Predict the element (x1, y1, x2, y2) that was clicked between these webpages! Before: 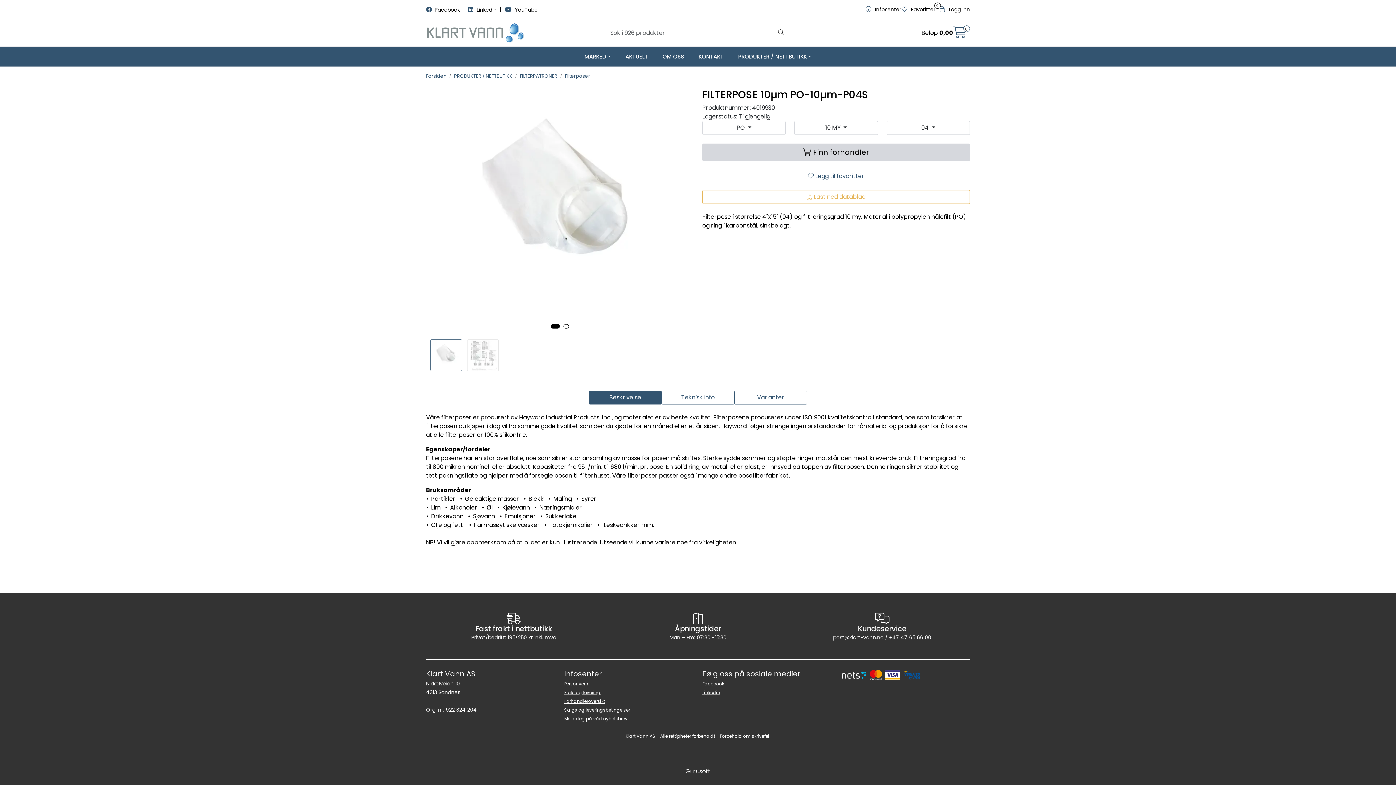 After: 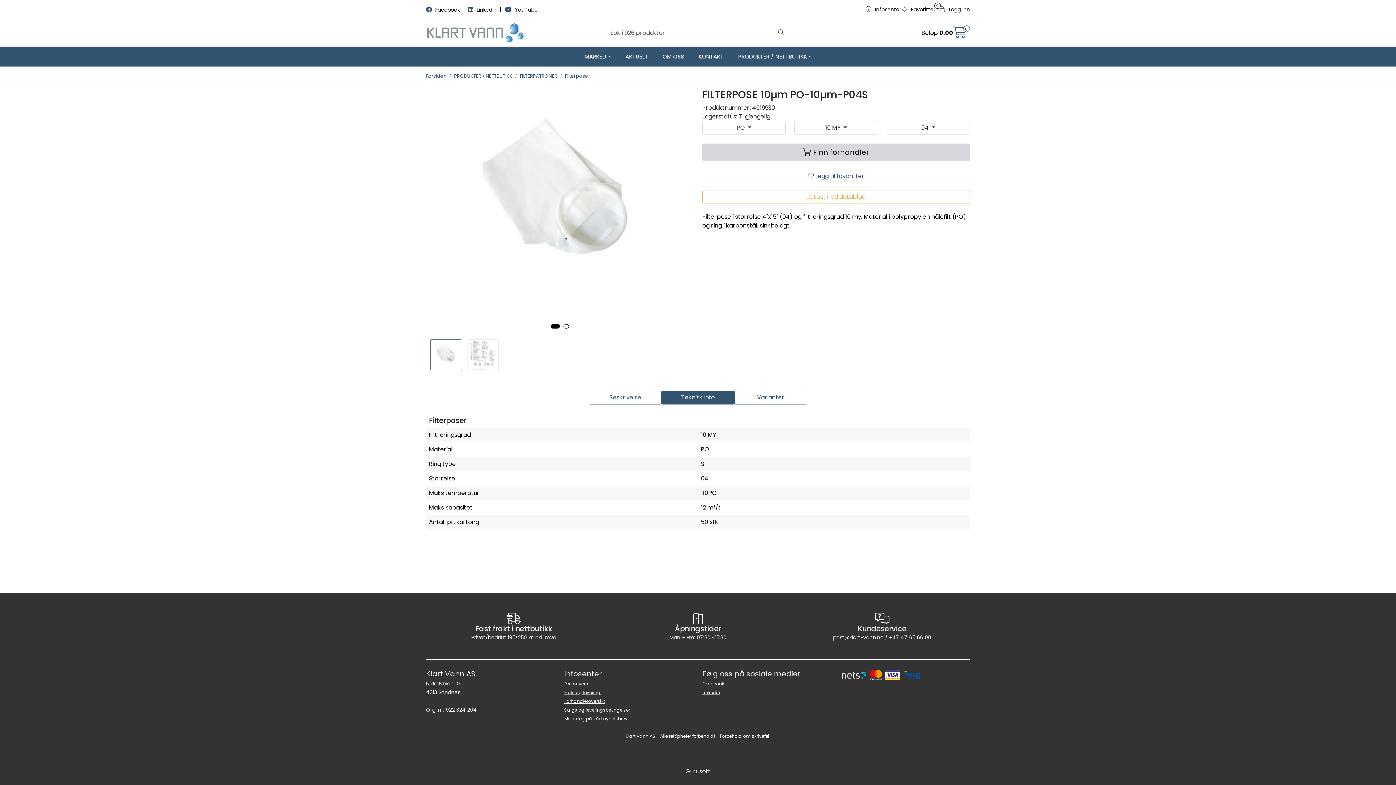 Action: bbox: (661, 390, 734, 404) label: Teknisk info